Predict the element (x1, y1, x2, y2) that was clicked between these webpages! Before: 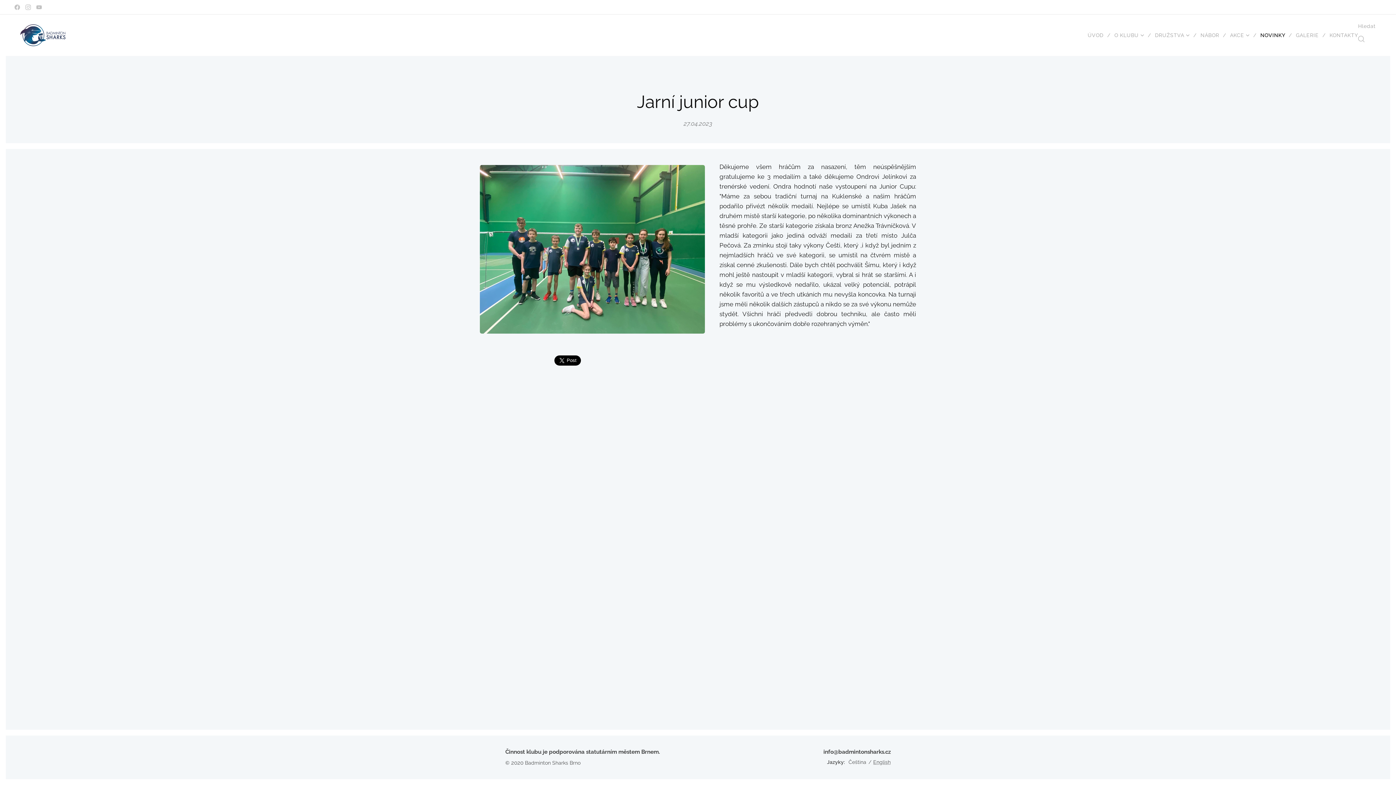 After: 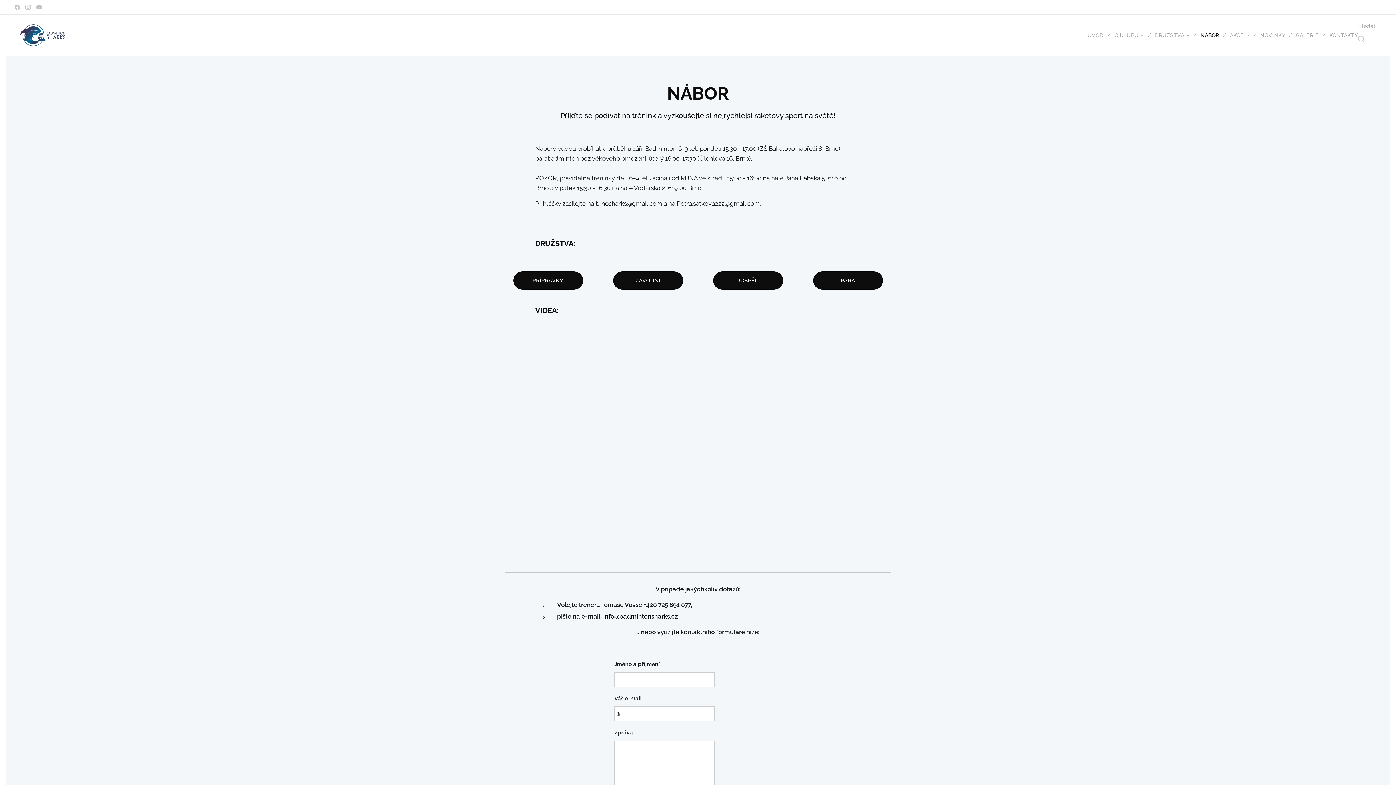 Action: bbox: (1197, 26, 1226, 44) label: NÁBOR